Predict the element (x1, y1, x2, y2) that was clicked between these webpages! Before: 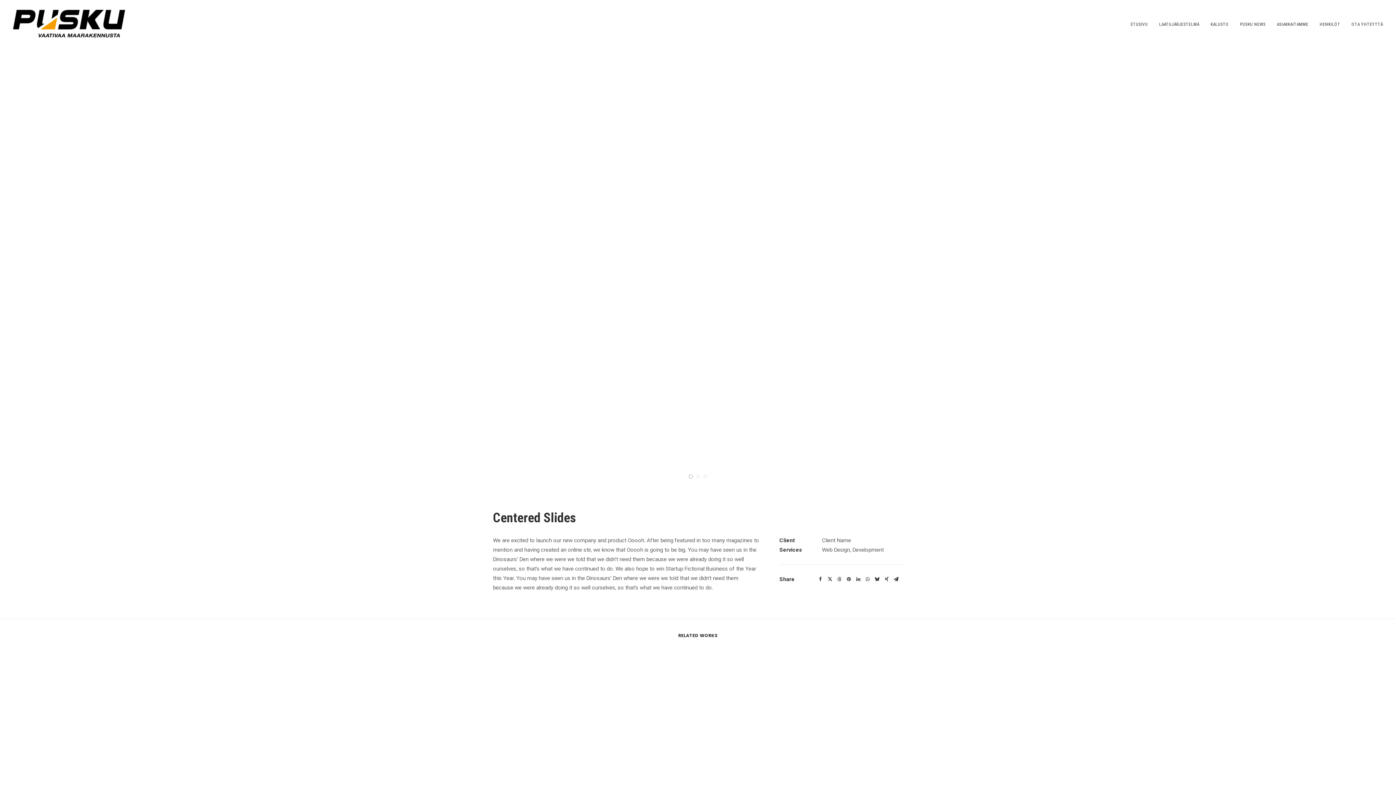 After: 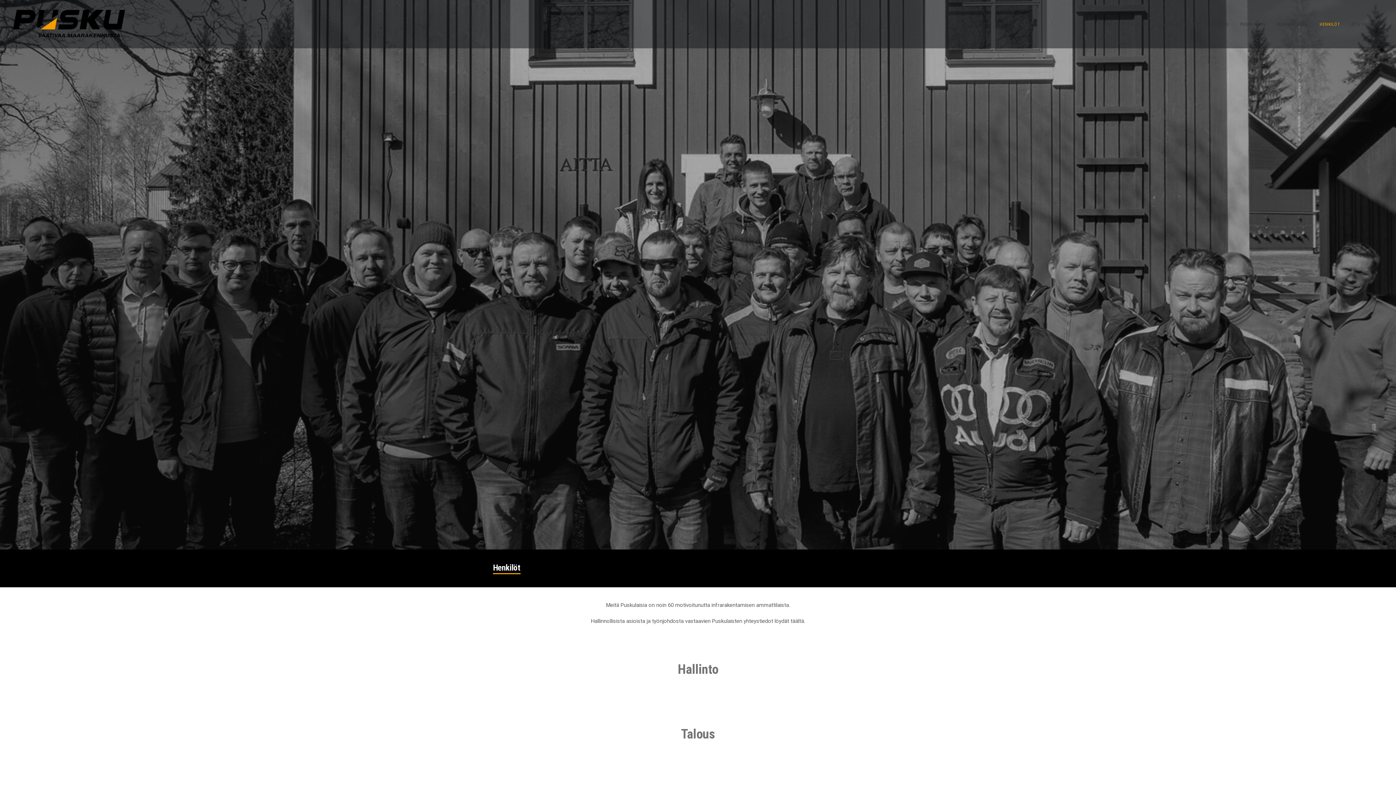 Action: label: HENKILÖT bbox: (1314, 0, 1345, 48)